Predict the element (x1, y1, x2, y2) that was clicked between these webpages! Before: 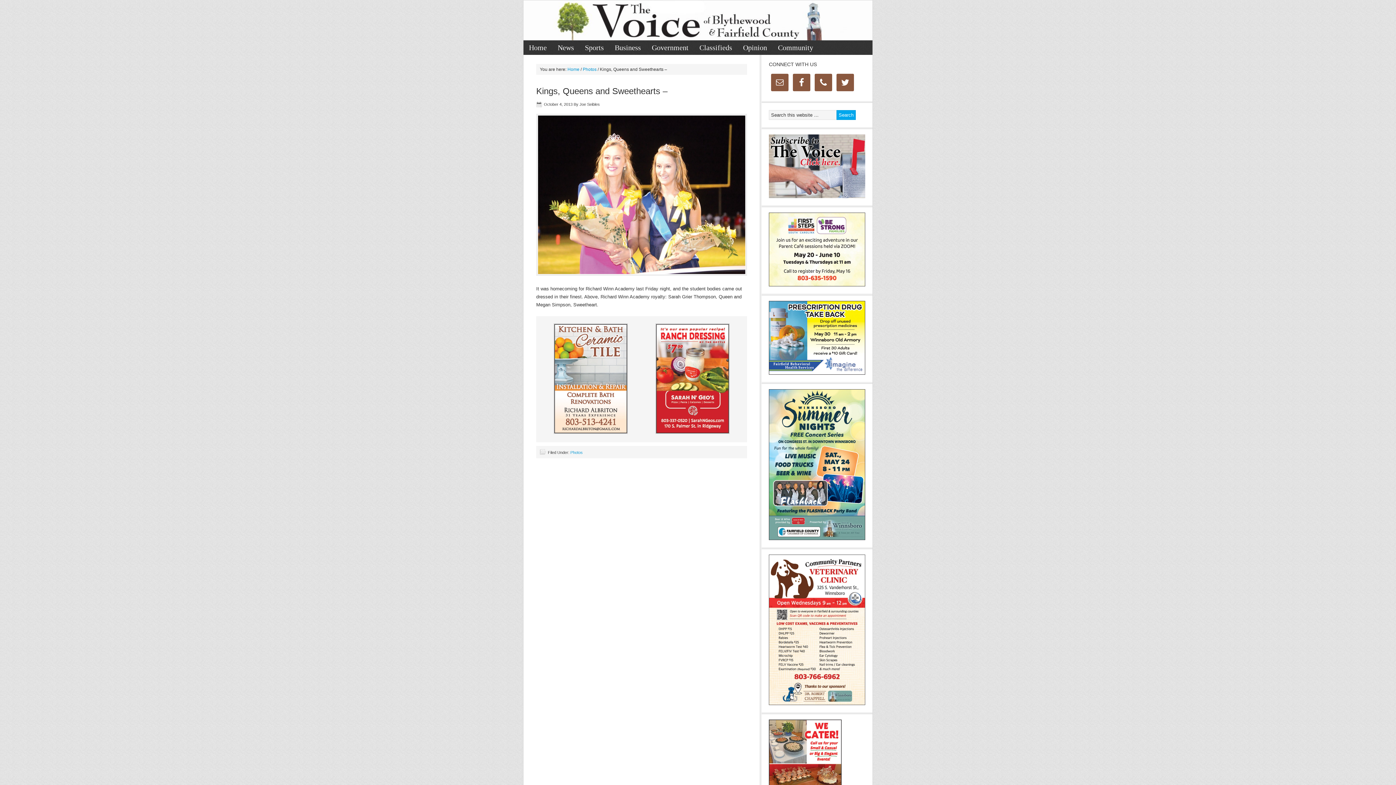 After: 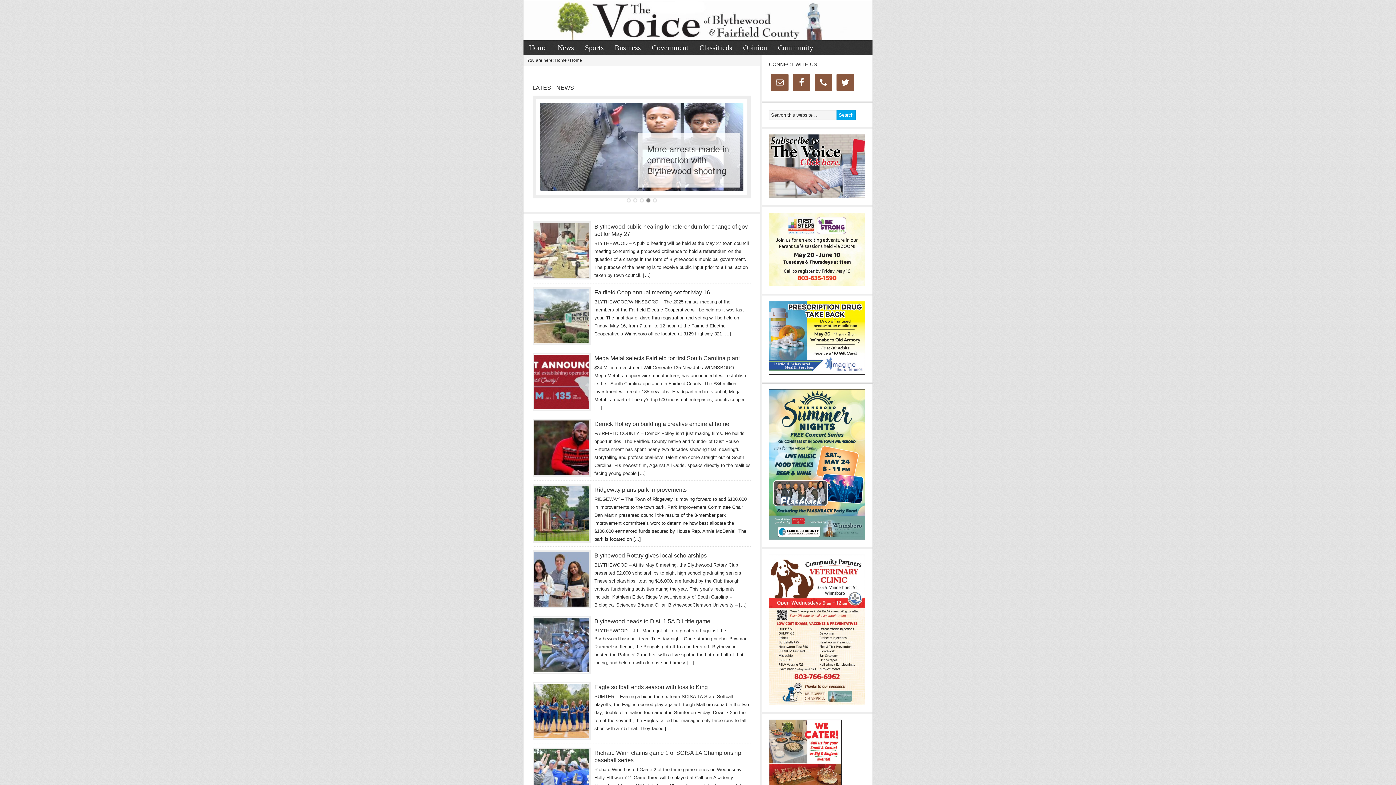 Action: bbox: (523, 40, 552, 54) label: Home